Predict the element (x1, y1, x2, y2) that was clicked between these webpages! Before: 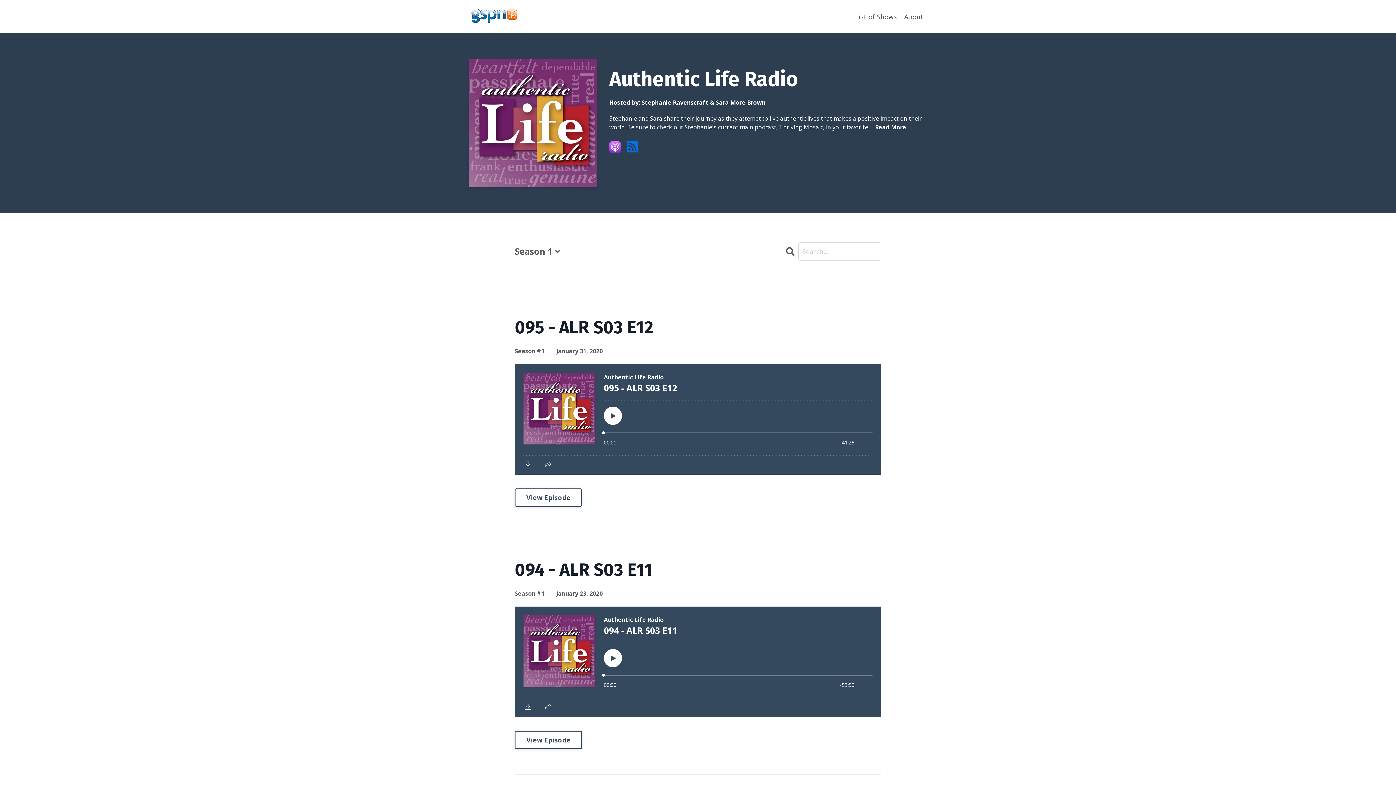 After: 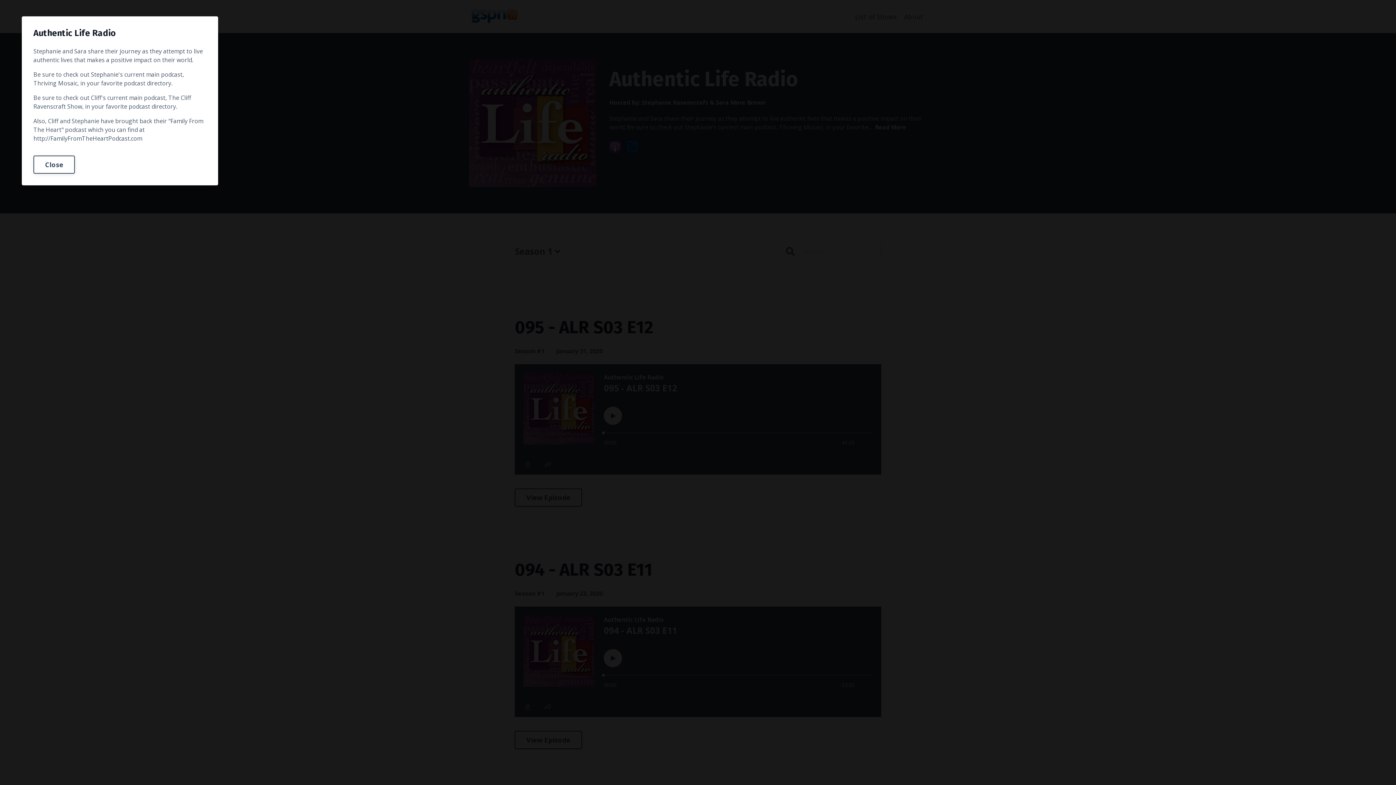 Action: bbox: (873, 123, 908, 131) label: Read More